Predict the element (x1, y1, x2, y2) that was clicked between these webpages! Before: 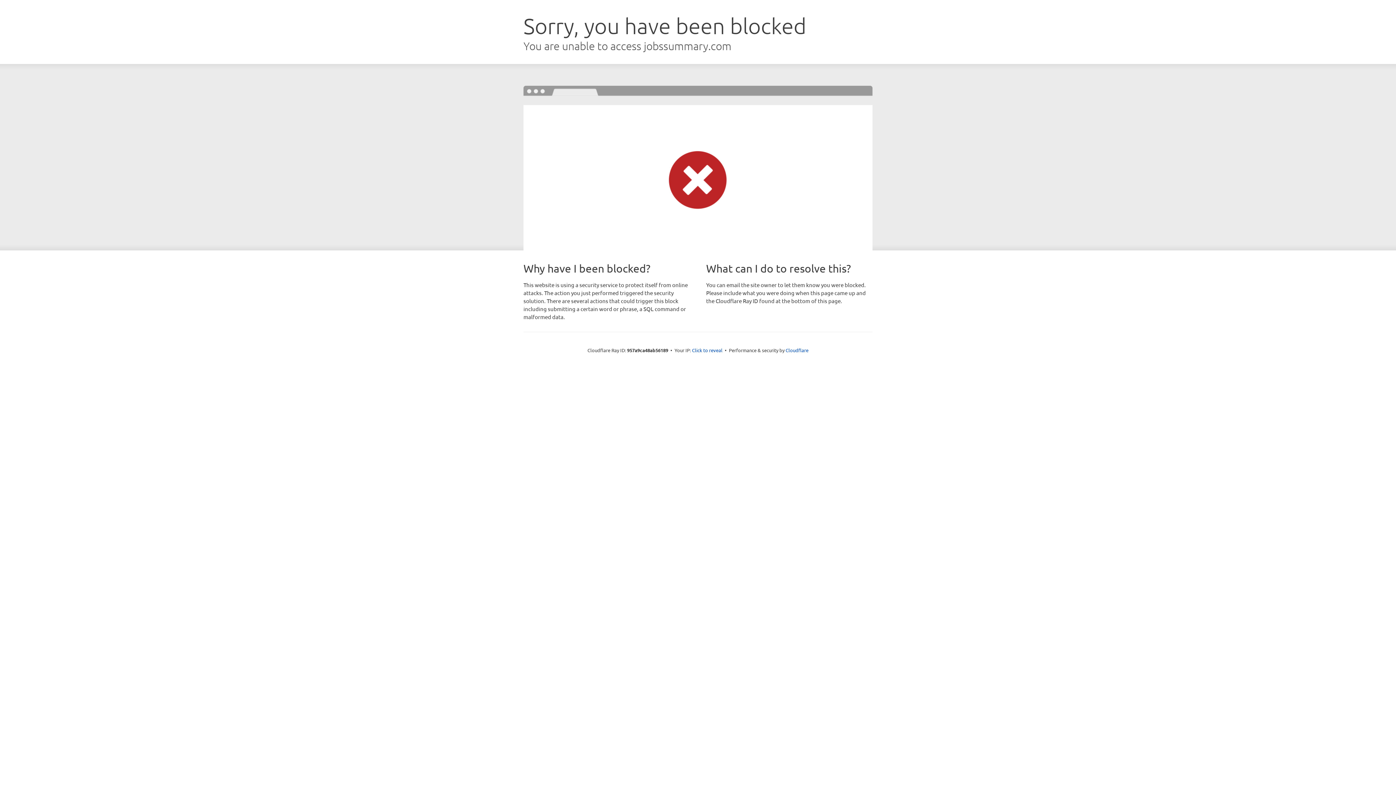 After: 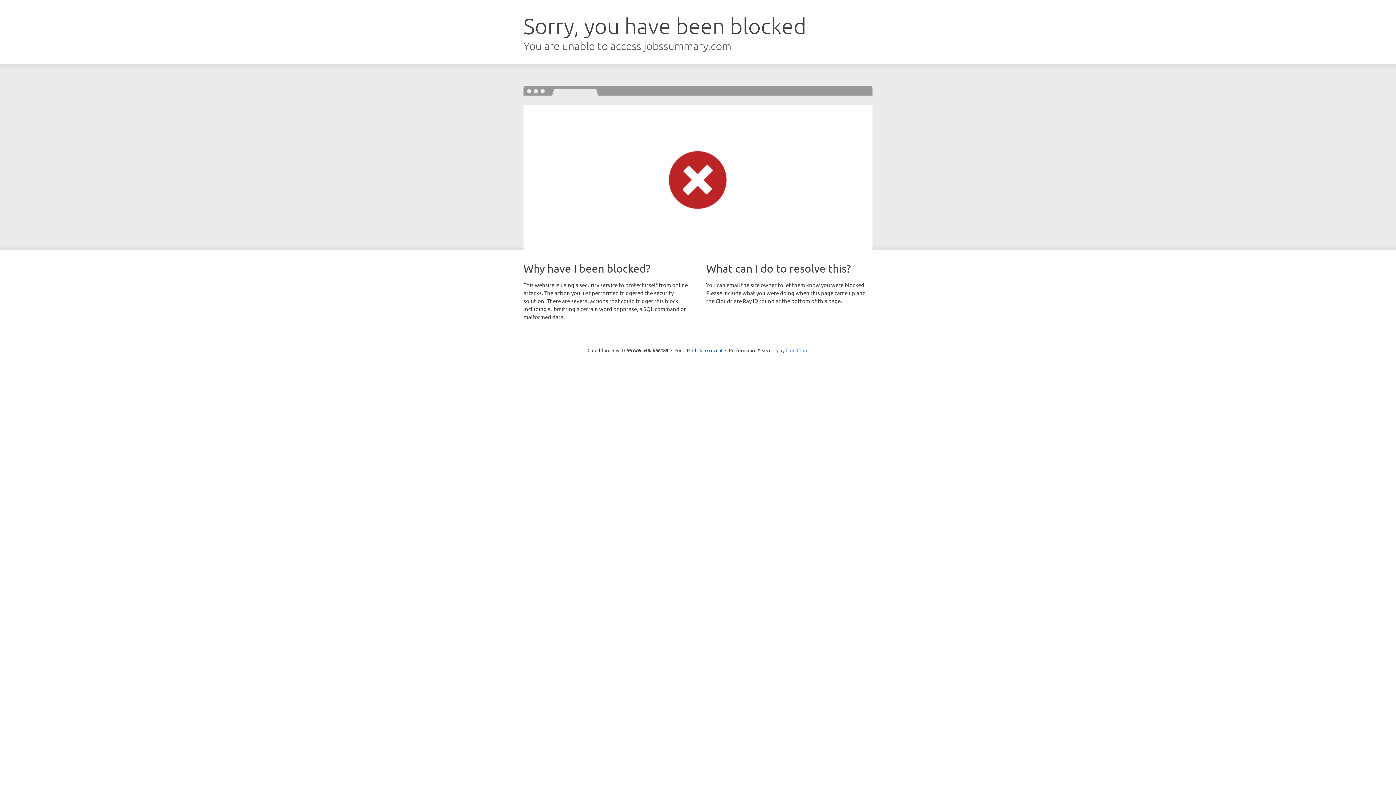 Action: label: Cloudflare bbox: (785, 347, 808, 353)